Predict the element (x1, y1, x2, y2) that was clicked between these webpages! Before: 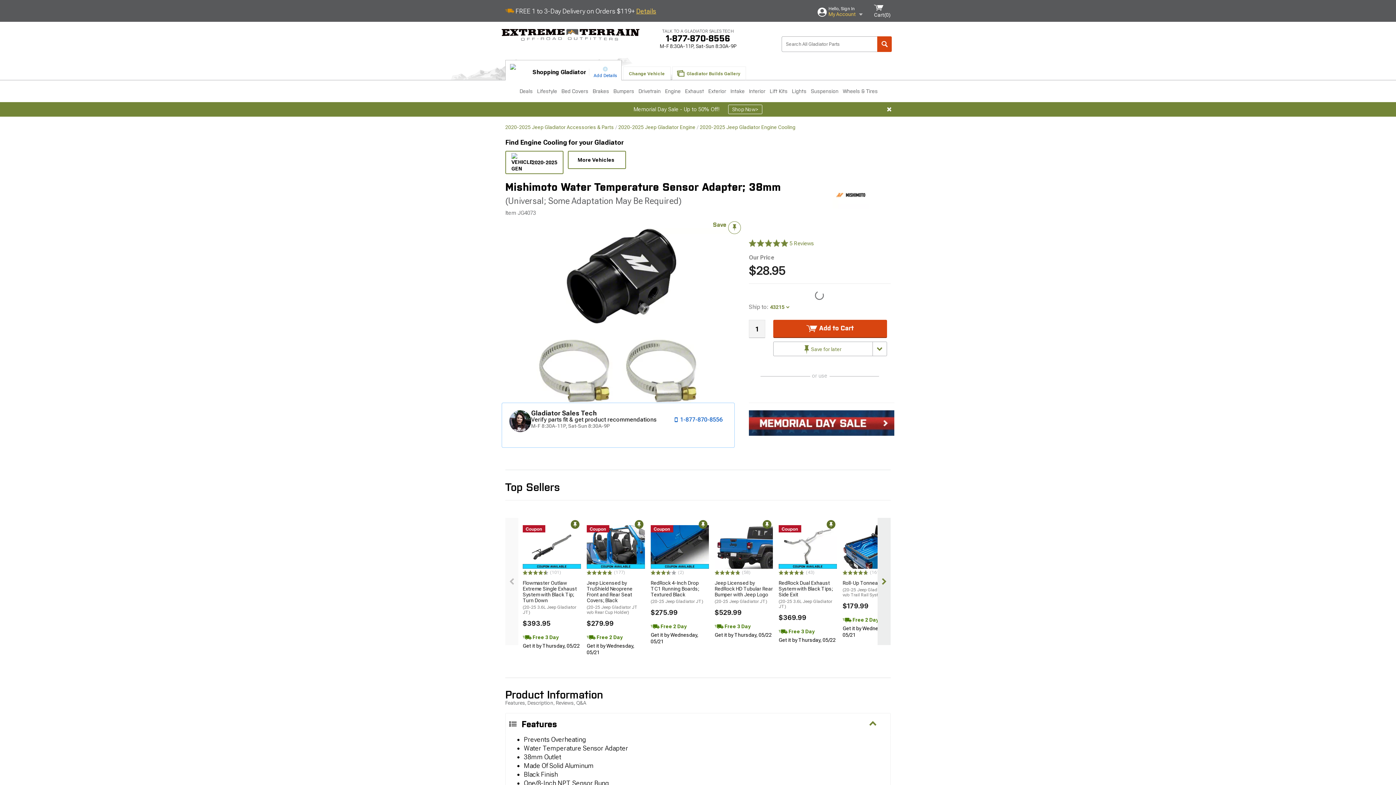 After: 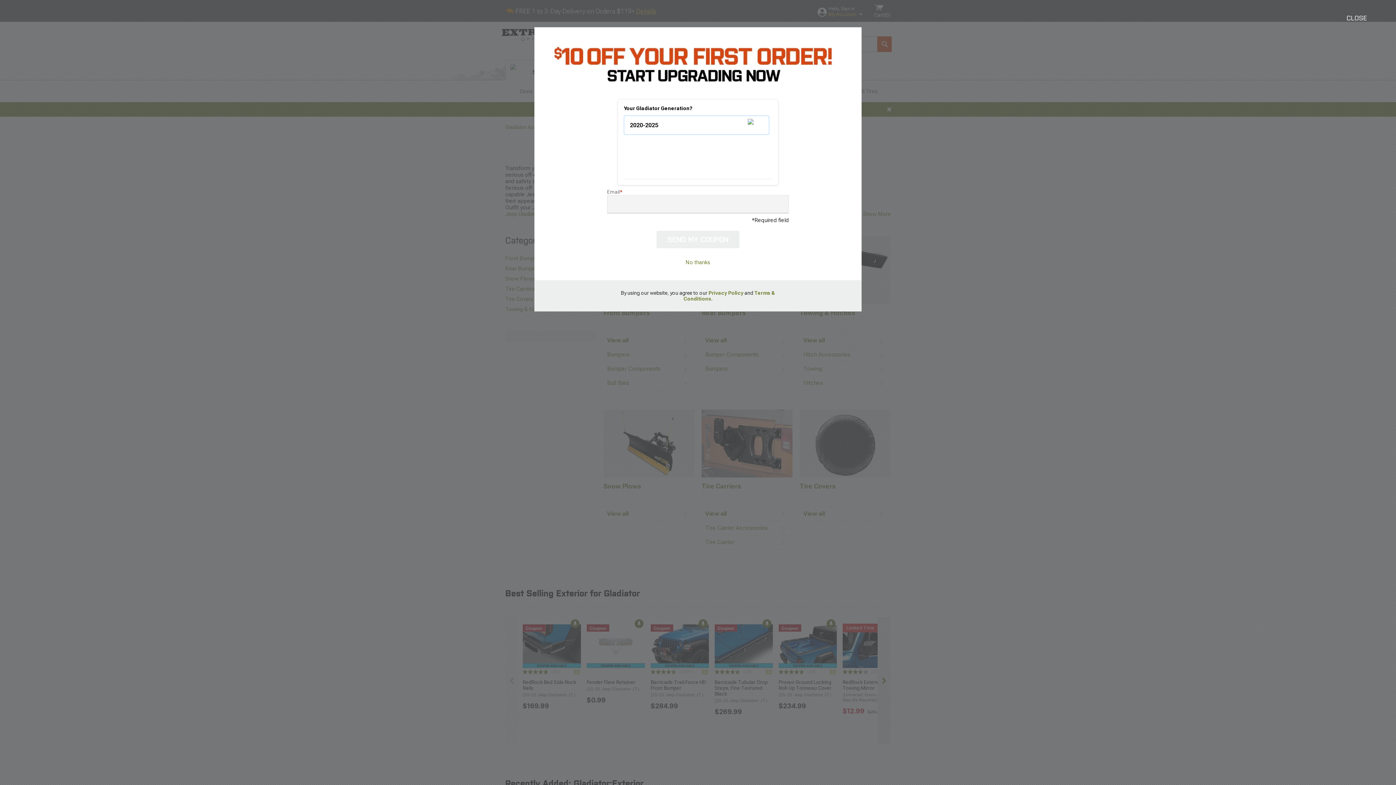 Action: label: Bumpers bbox: (611, 80, 636, 102)